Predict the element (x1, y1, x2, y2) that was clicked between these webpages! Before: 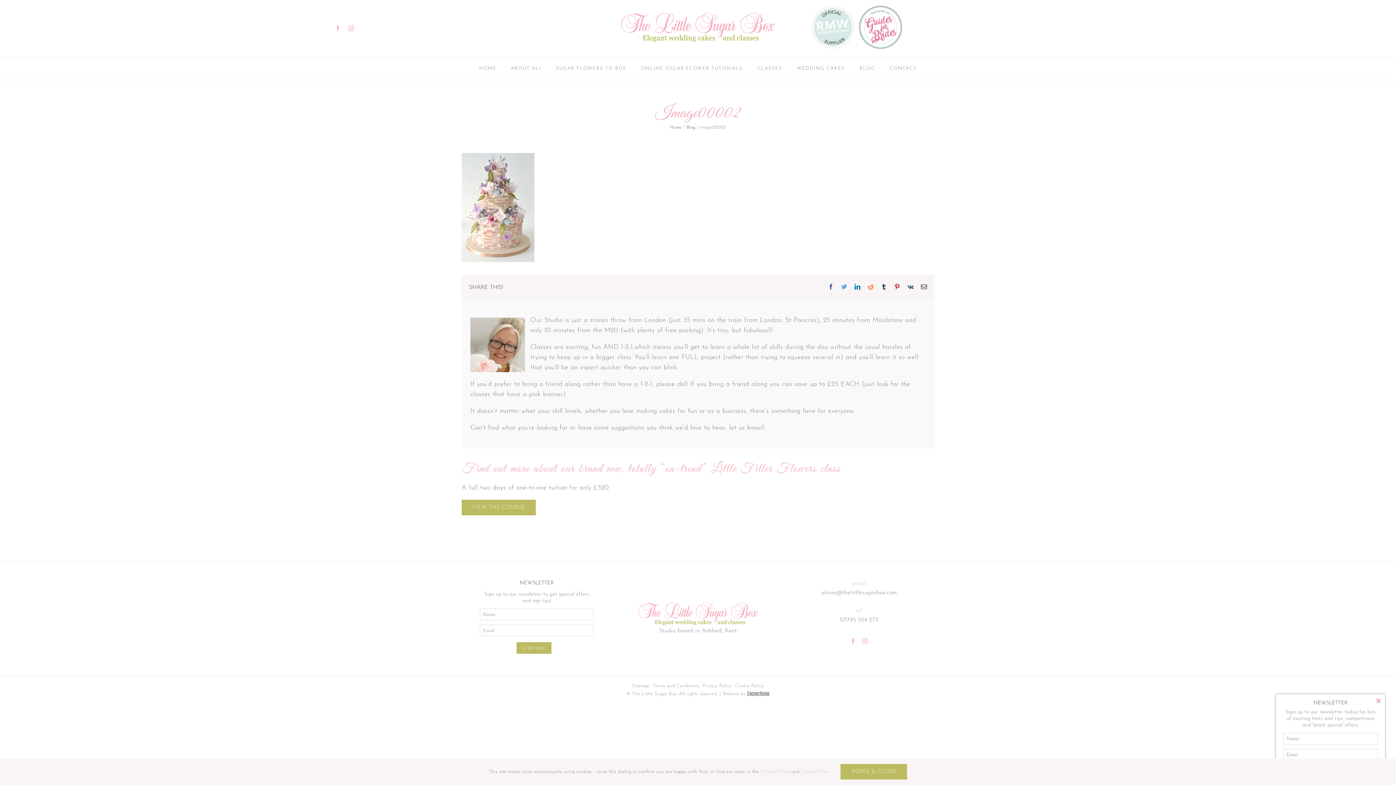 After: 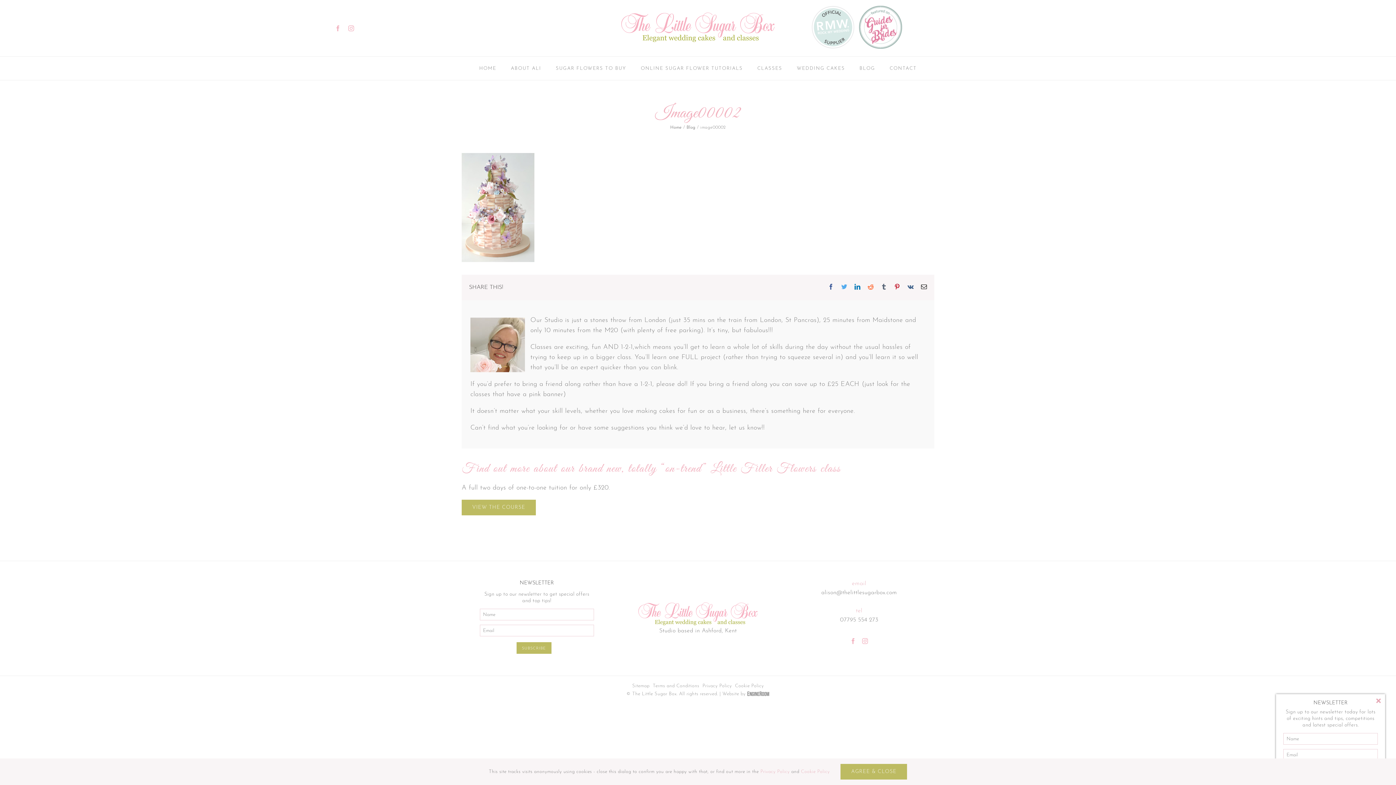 Action: label: Tumblr bbox: (881, 284, 887, 289)